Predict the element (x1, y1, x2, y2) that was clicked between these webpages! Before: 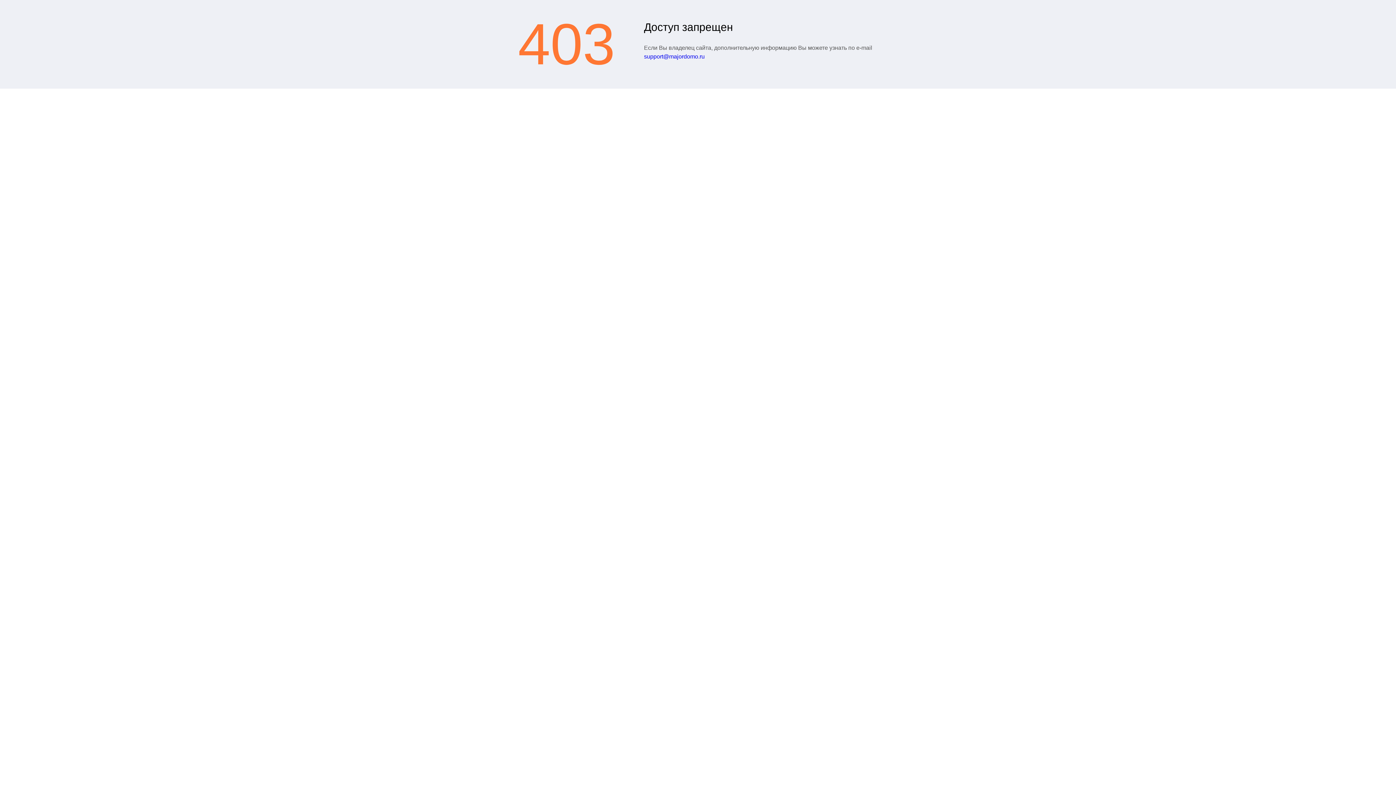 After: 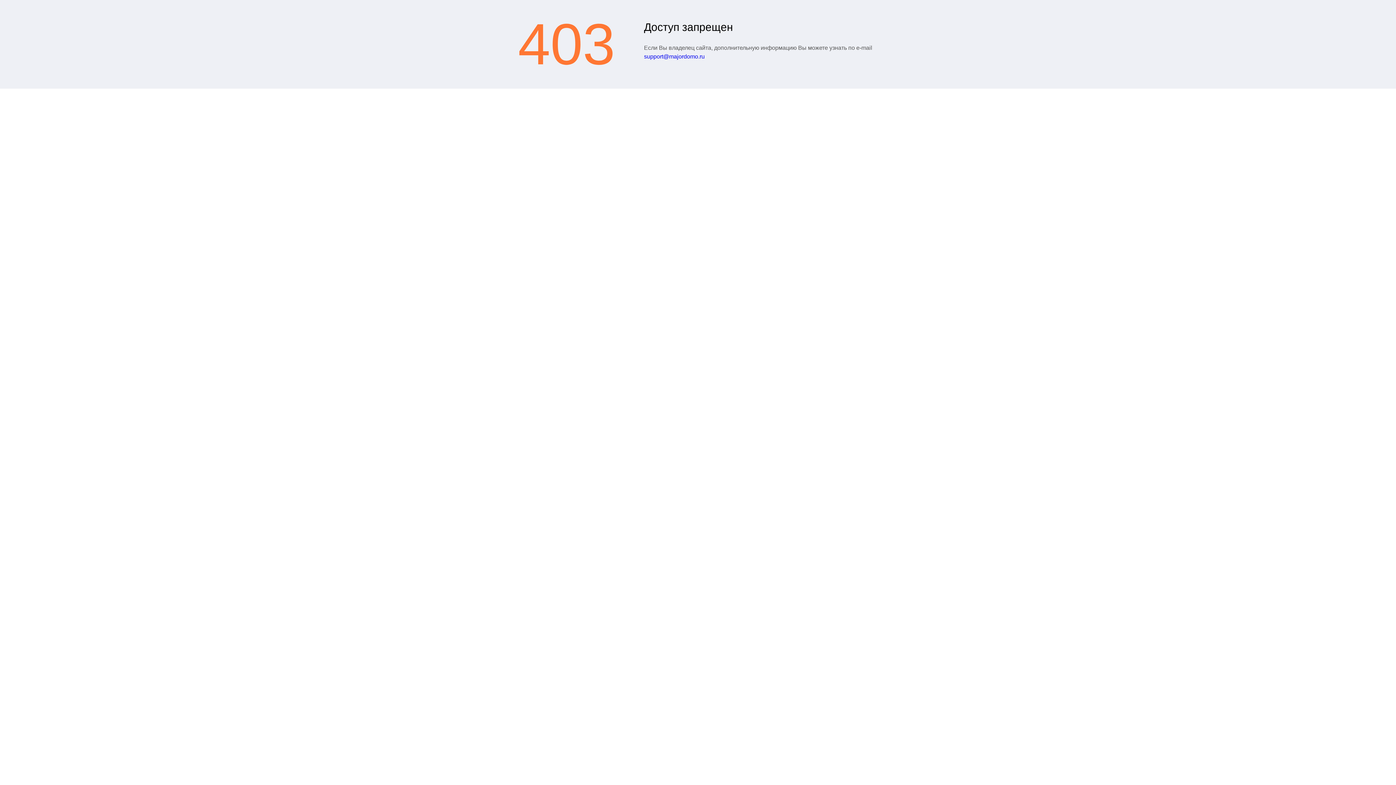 Action: bbox: (644, 53, 704, 59) label: support@majordomo.ru